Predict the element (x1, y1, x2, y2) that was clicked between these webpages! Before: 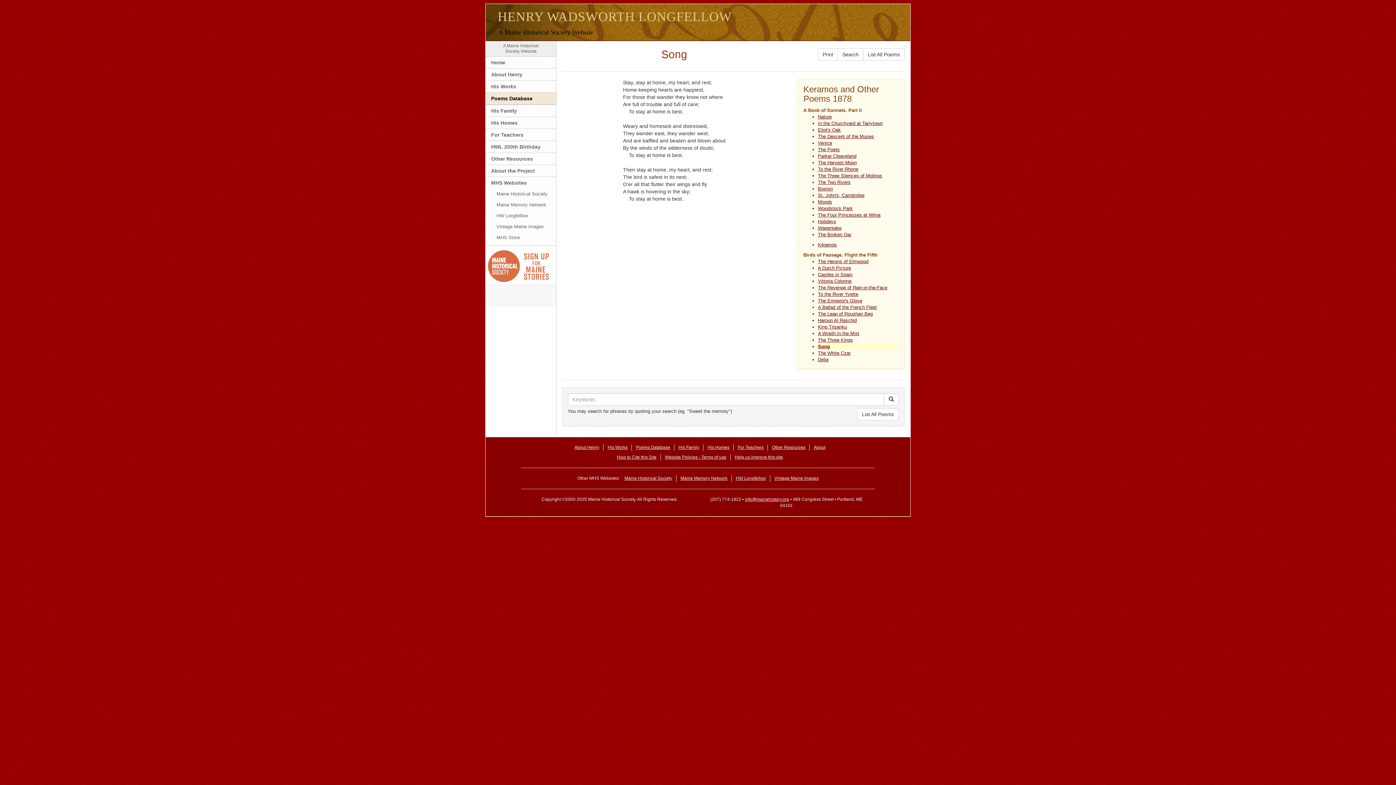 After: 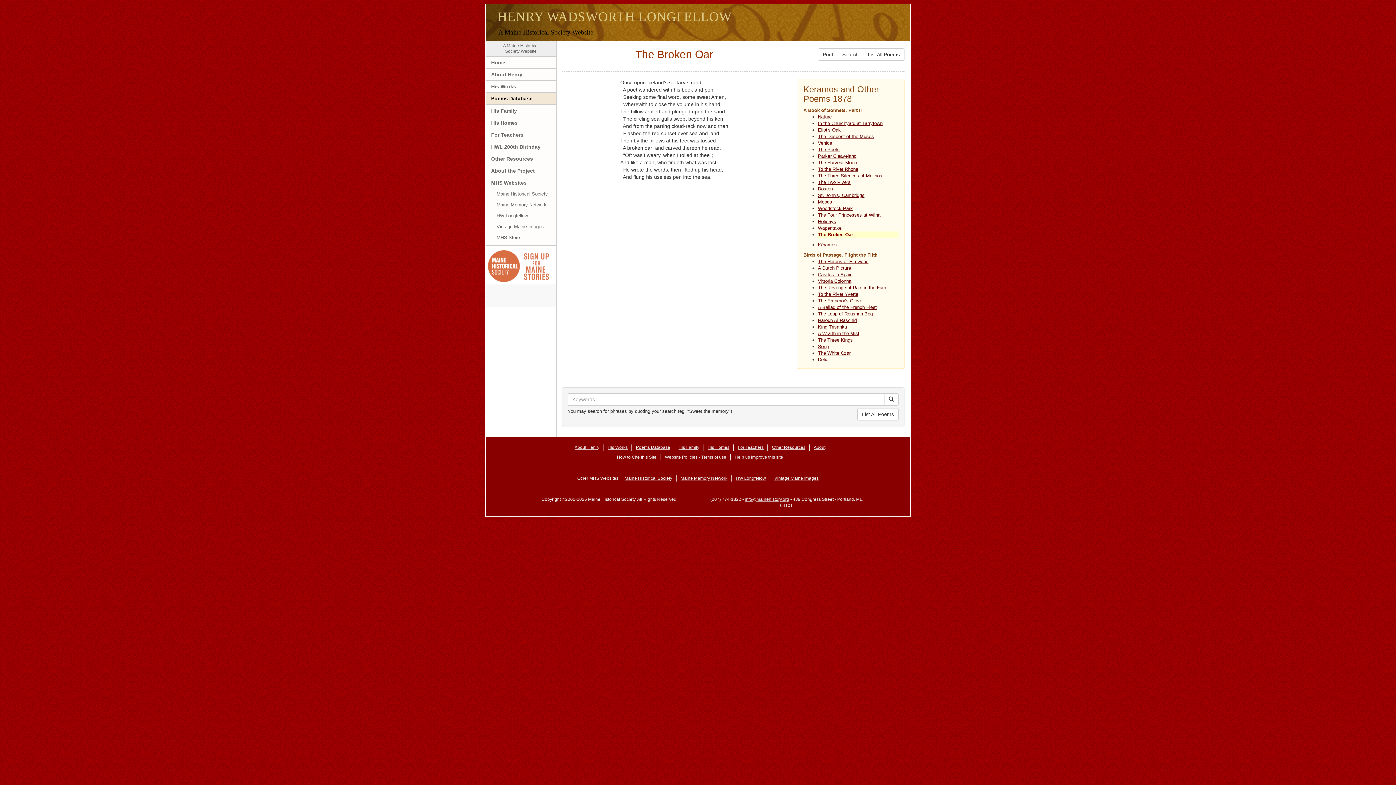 Action: bbox: (818, 232, 851, 237) label: The Broken Oar